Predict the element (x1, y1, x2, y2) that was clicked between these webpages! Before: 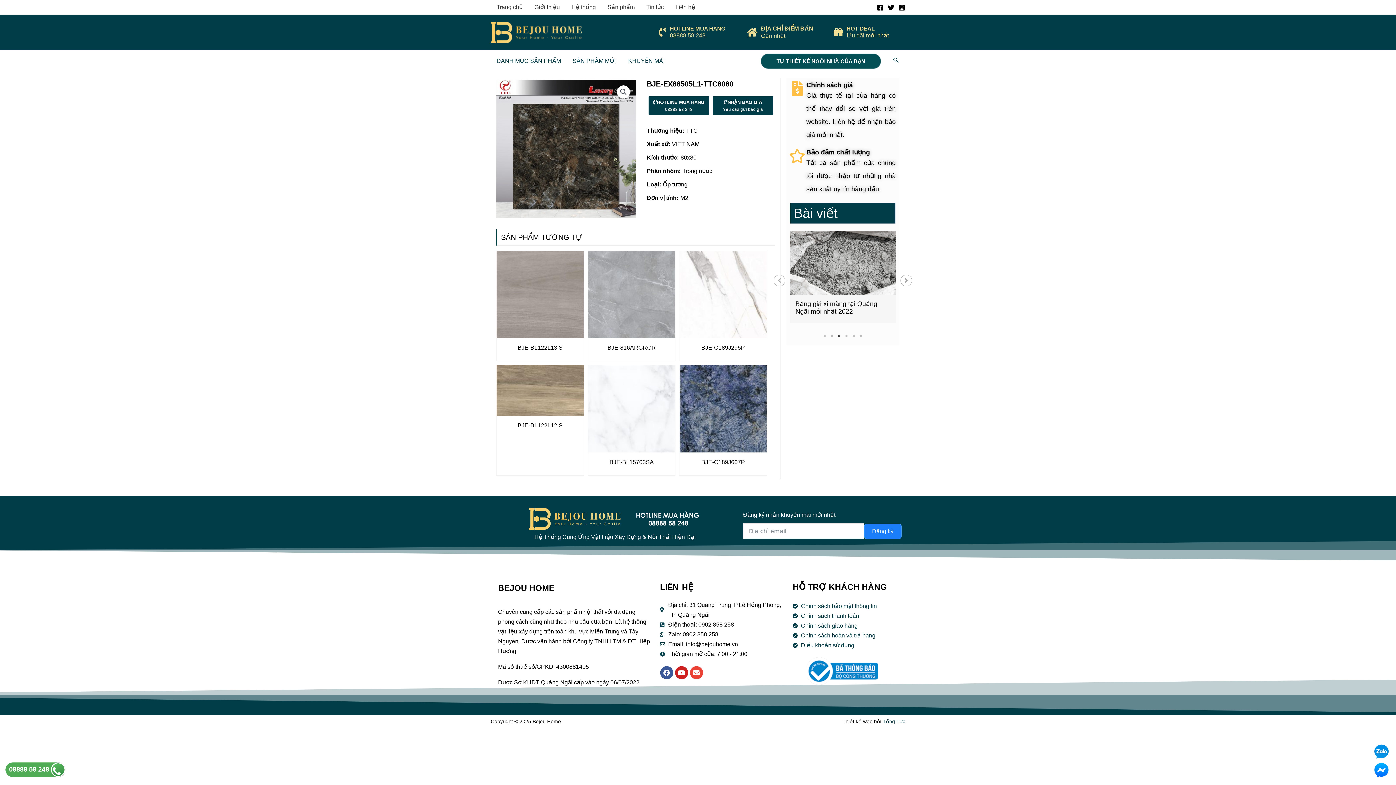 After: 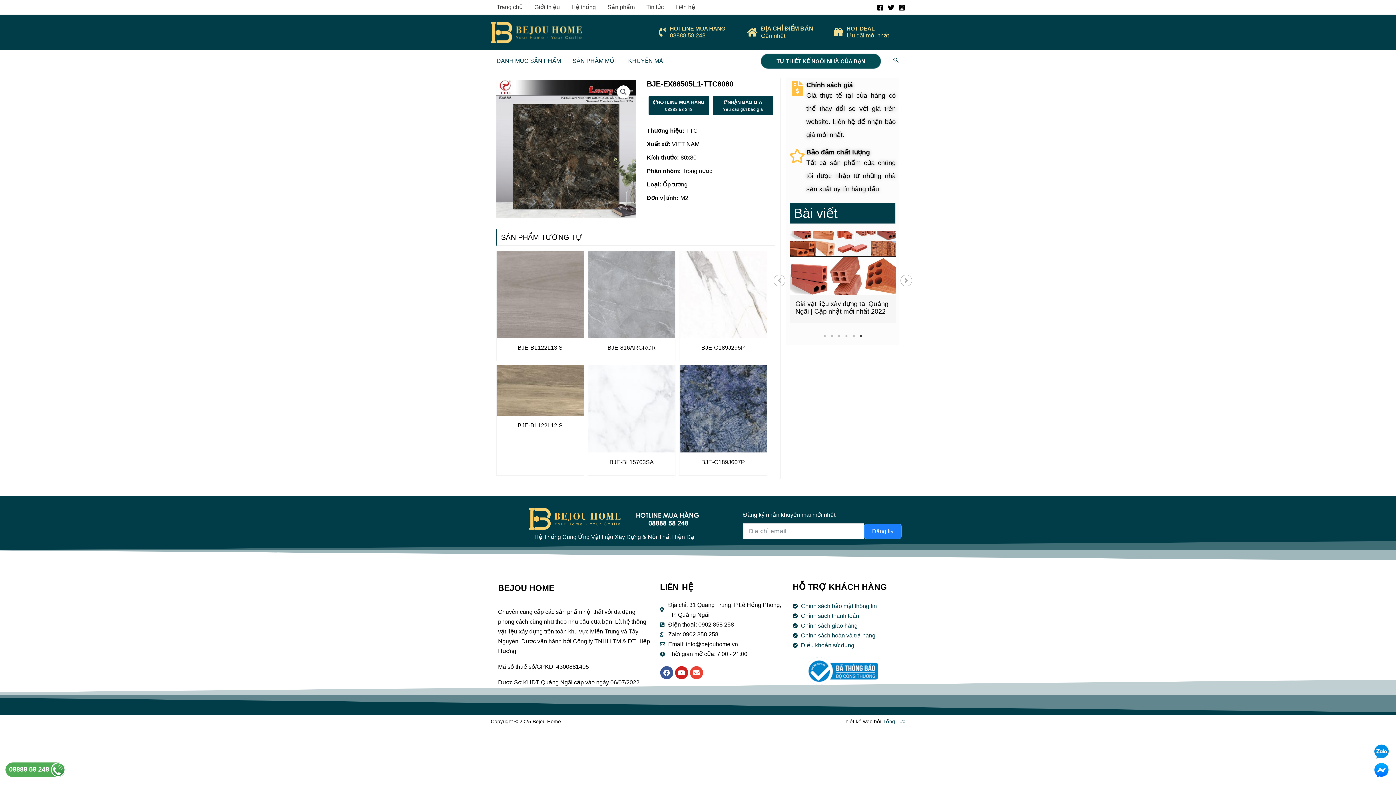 Action: bbox: (857, 332, 864, 339) label: 6 of 6